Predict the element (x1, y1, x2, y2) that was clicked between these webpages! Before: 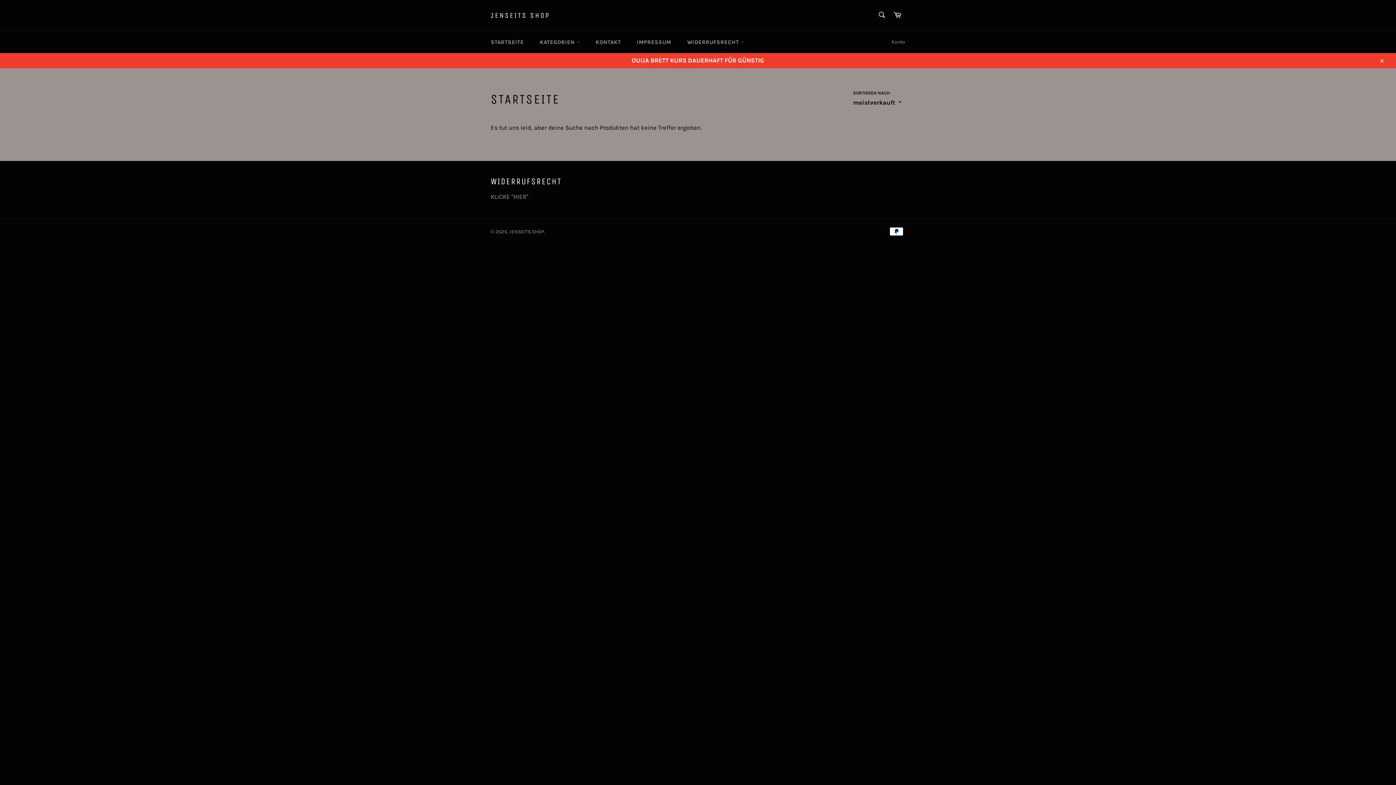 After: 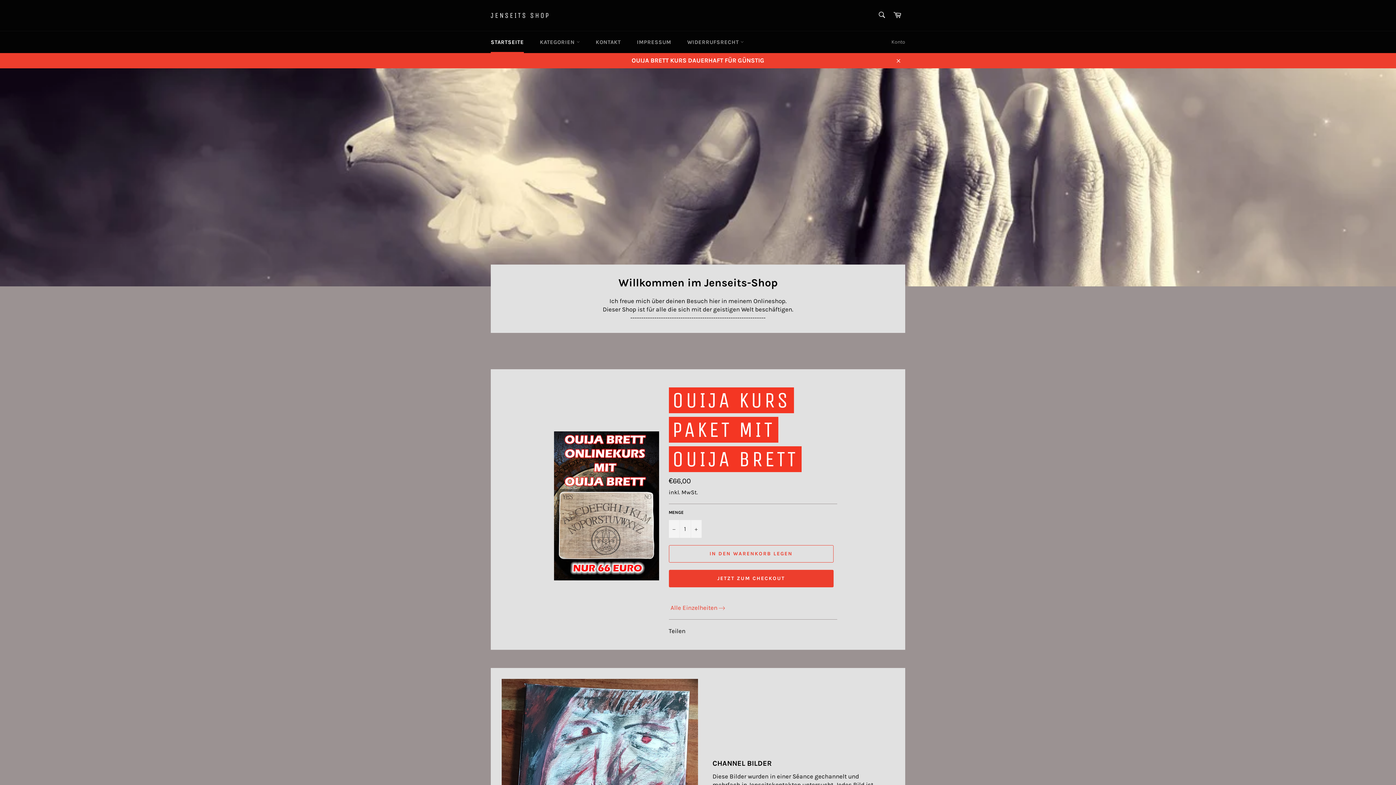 Action: bbox: (490, 10, 550, 20) label: JENSEITS SHOP